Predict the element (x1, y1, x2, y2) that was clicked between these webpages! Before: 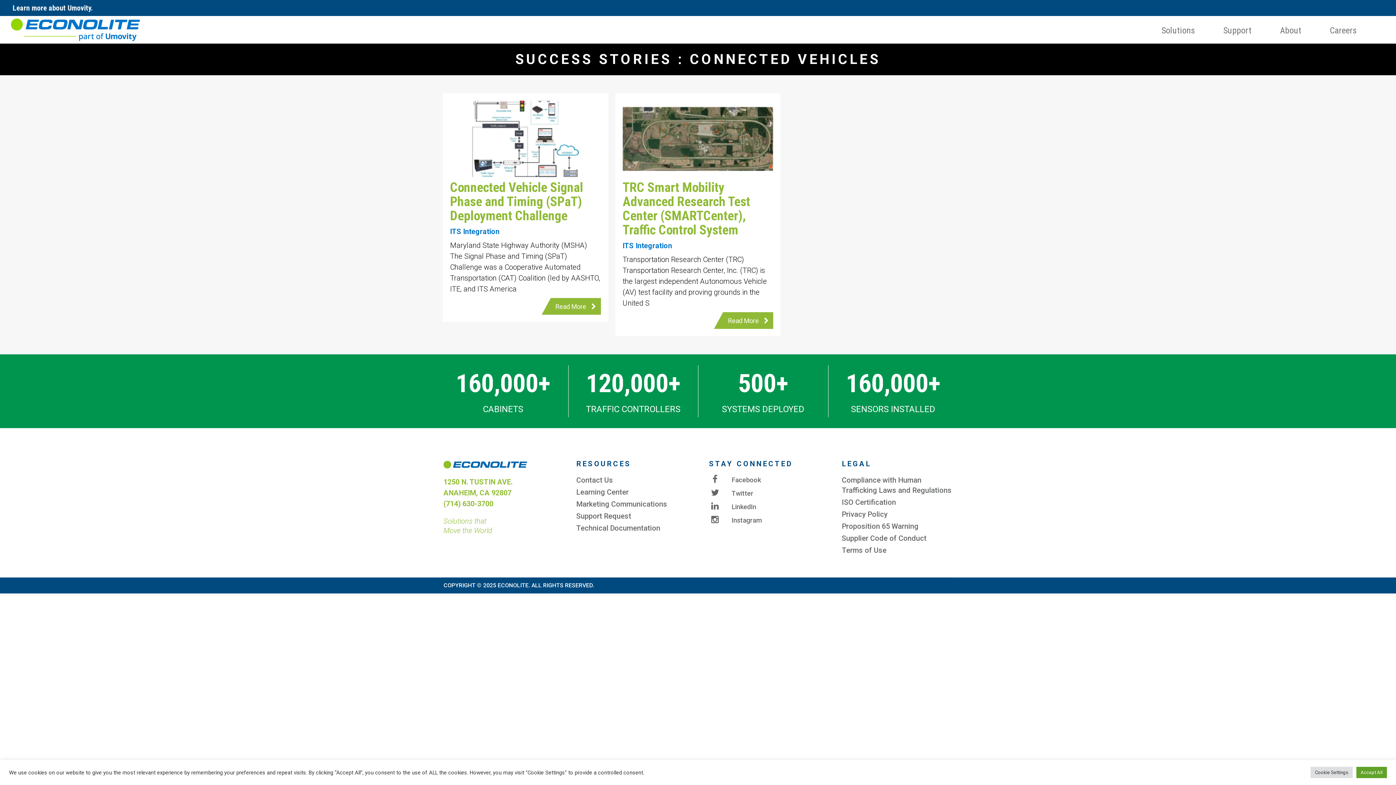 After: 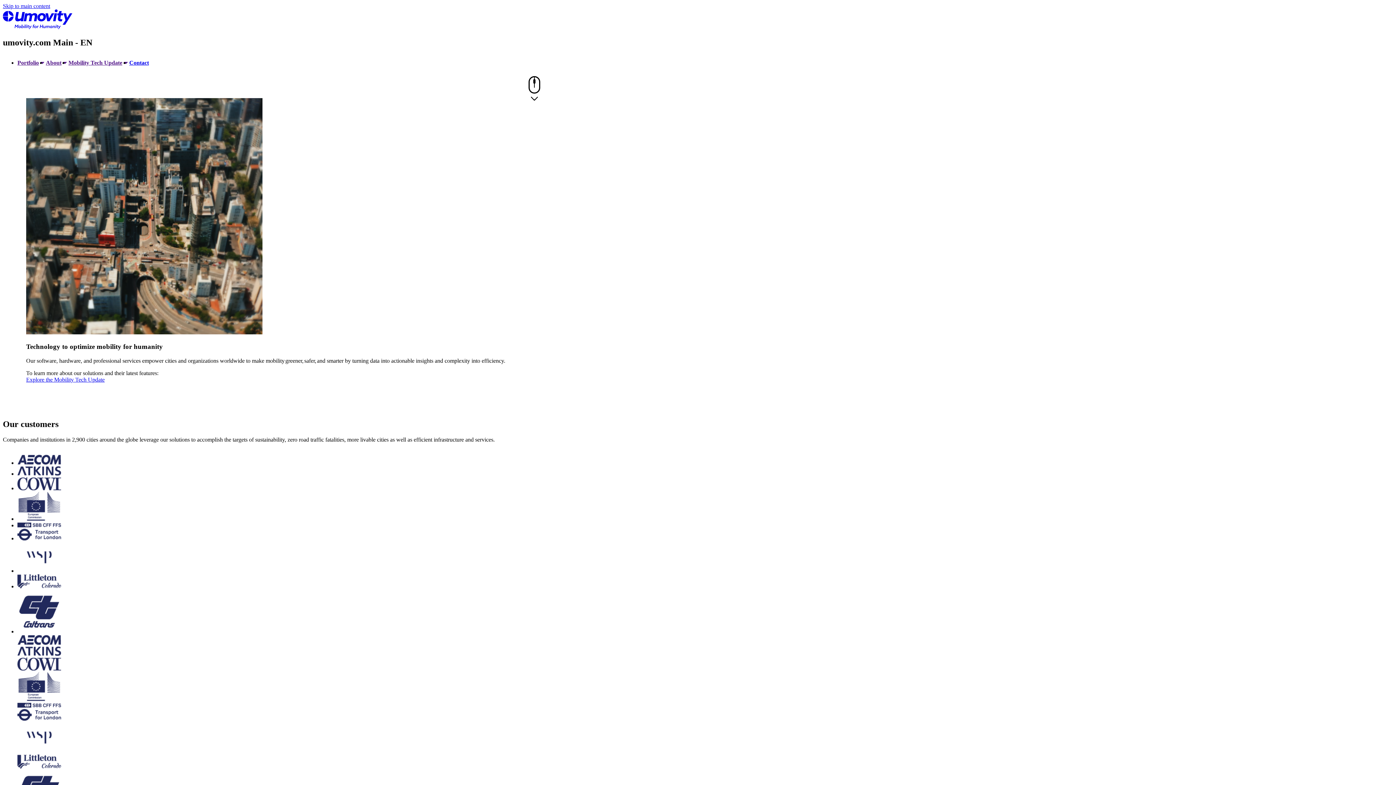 Action: bbox: (12, 2, 109, 13) label: Learn more about Umovity.